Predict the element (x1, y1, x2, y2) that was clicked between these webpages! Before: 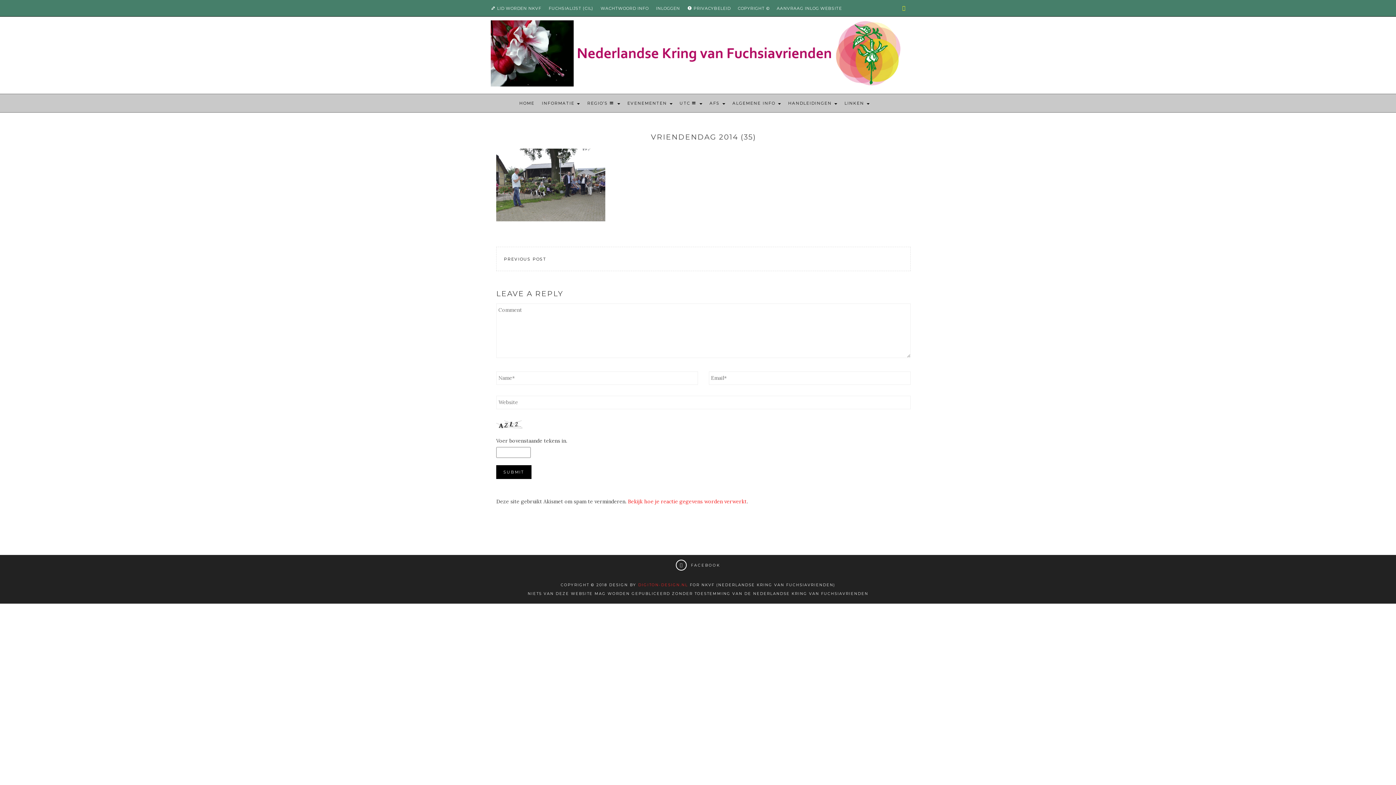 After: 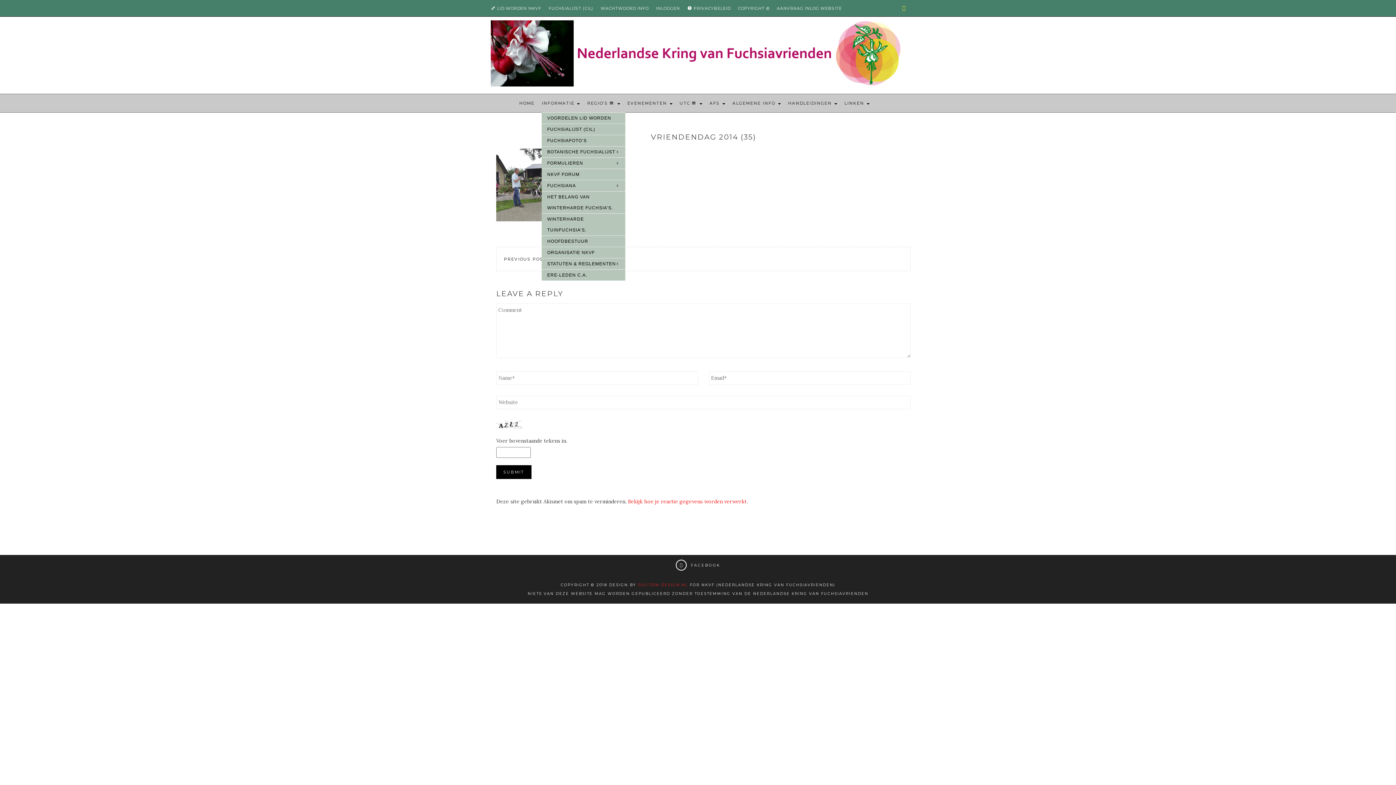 Action: label: INFORMATIE  bbox: (541, 94, 580, 112)